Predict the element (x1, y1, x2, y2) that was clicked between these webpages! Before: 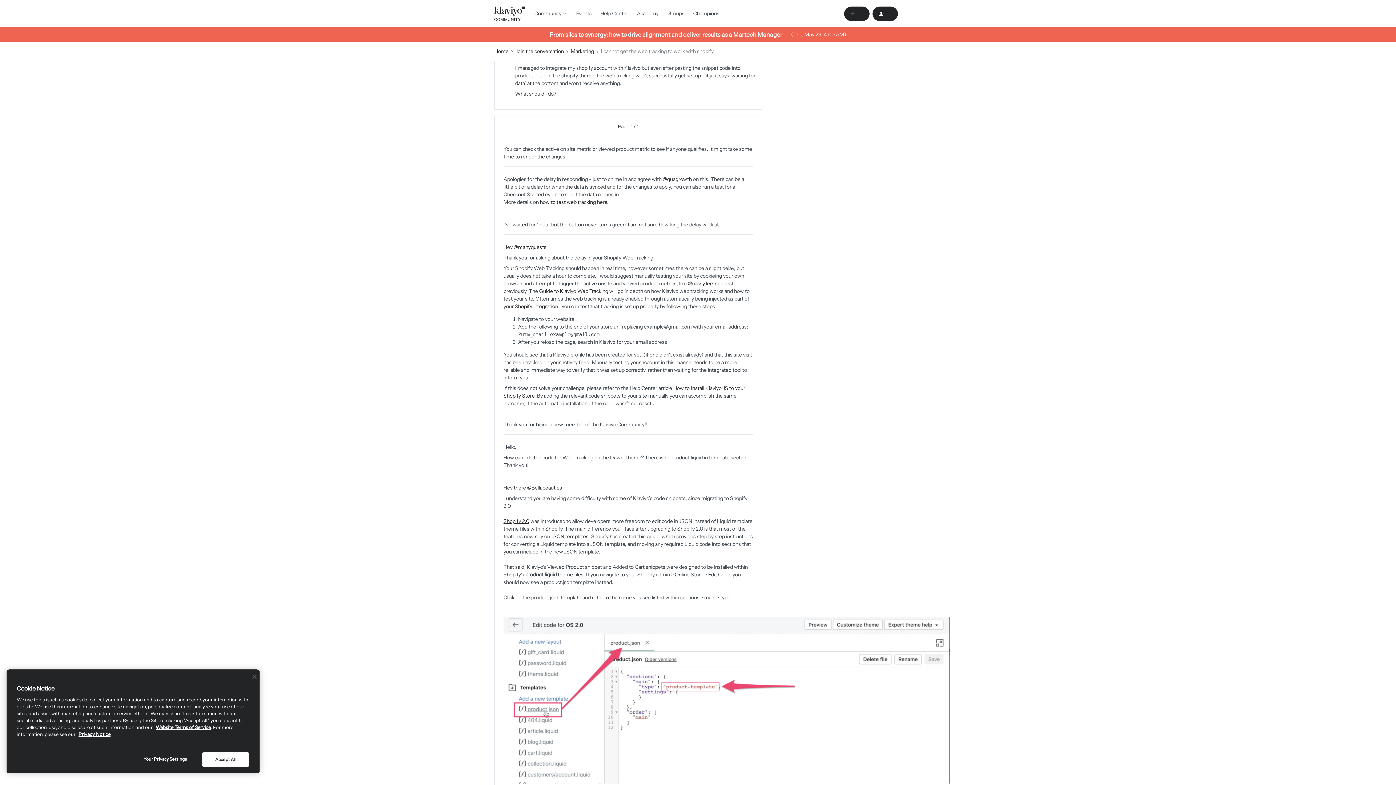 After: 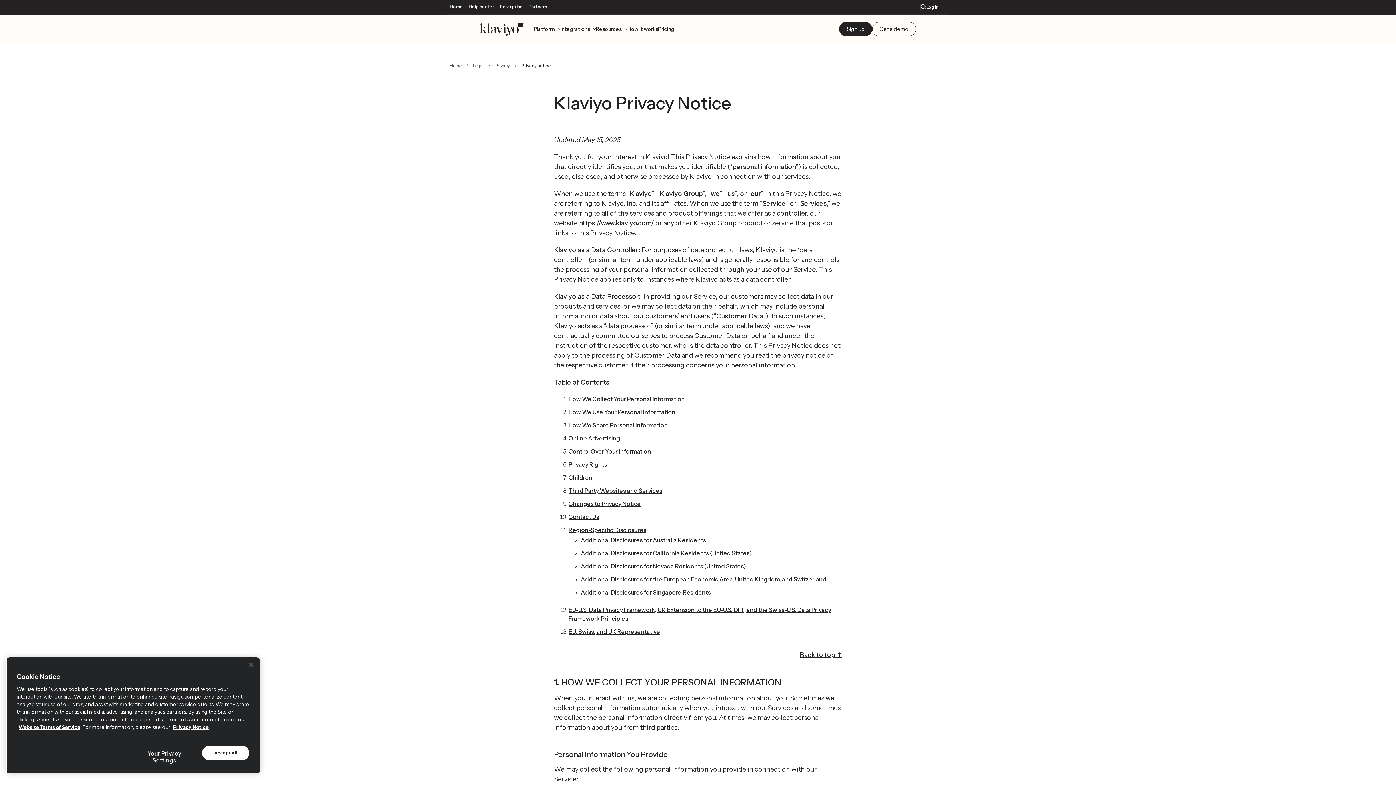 Action: bbox: (78, 731, 110, 737) label: Privacy Notice